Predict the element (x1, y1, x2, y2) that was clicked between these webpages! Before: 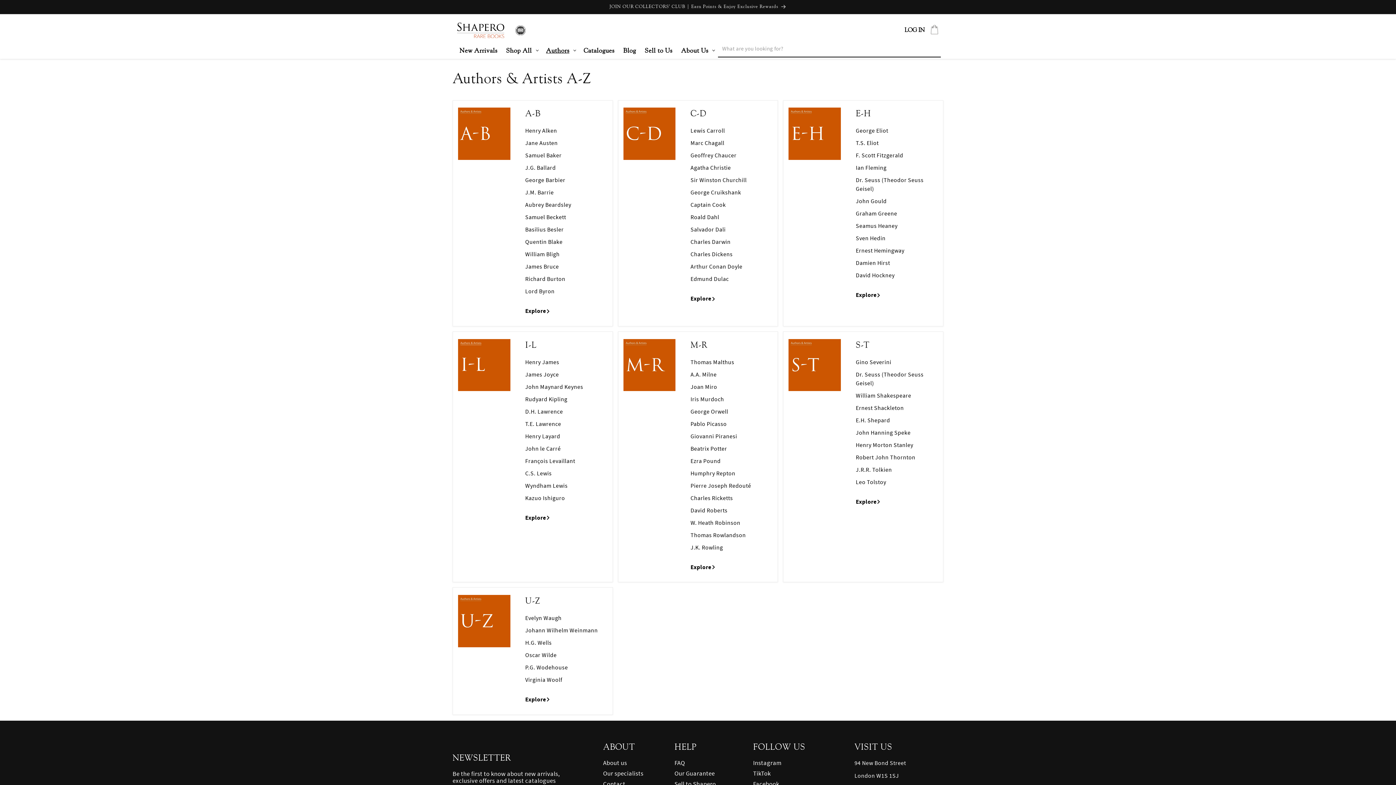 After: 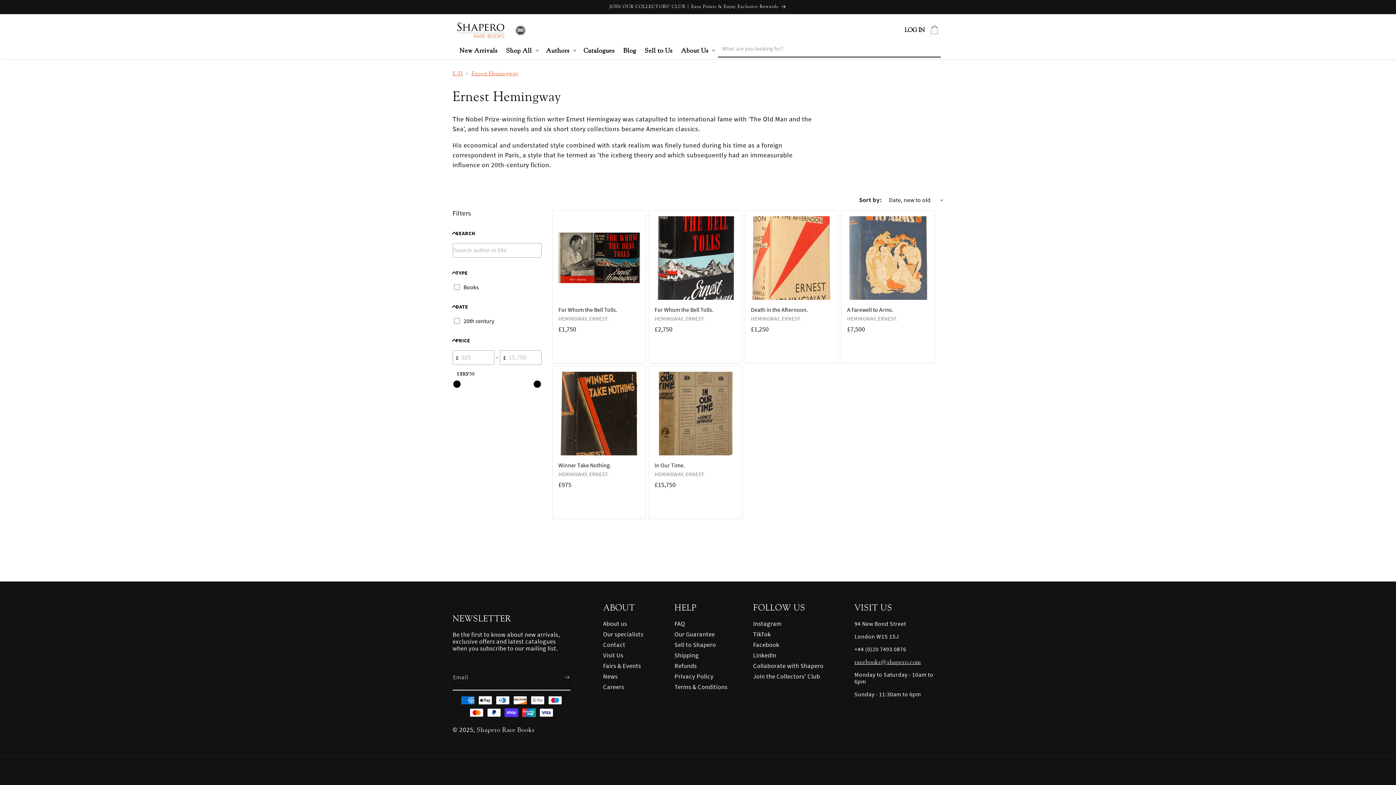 Action: bbox: (856, 247, 904, 254) label: Ernest Hemingway